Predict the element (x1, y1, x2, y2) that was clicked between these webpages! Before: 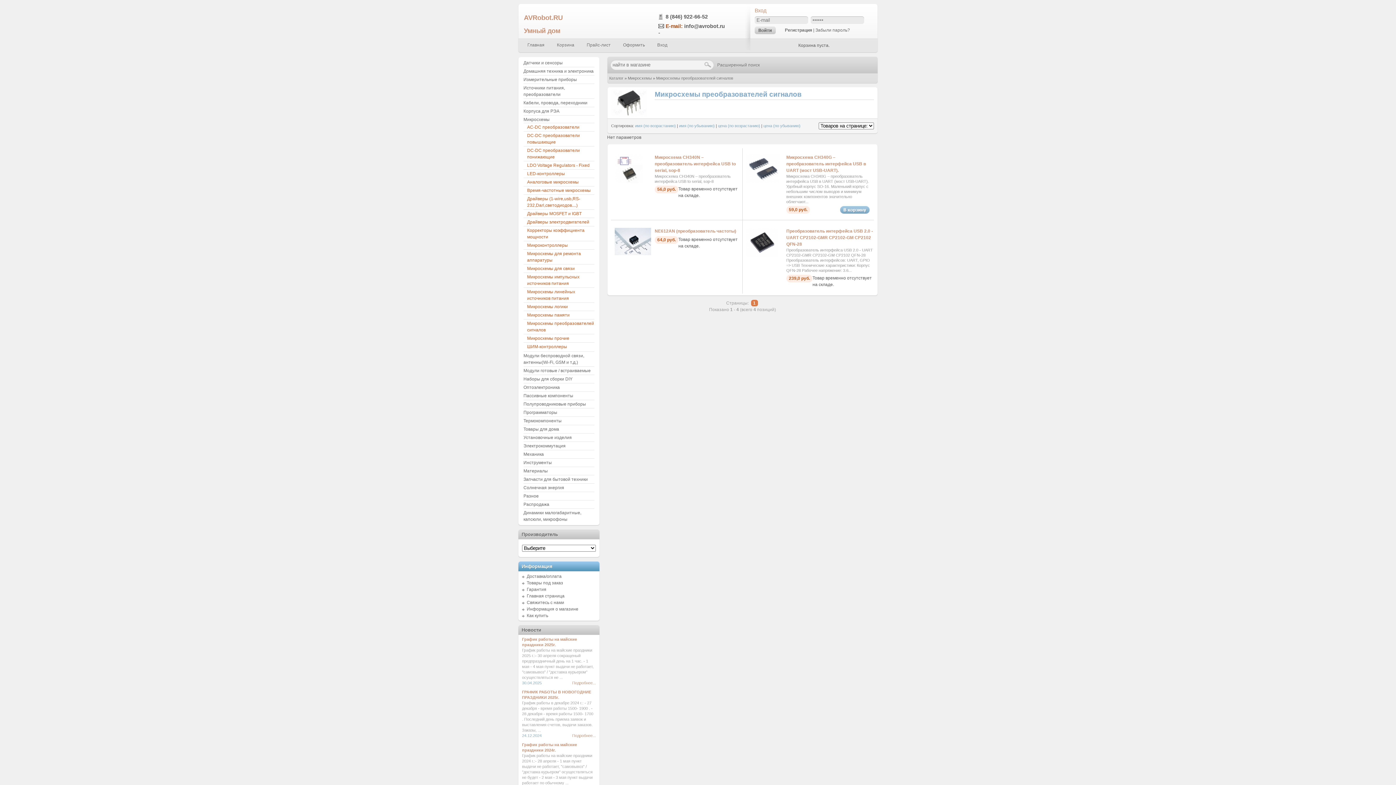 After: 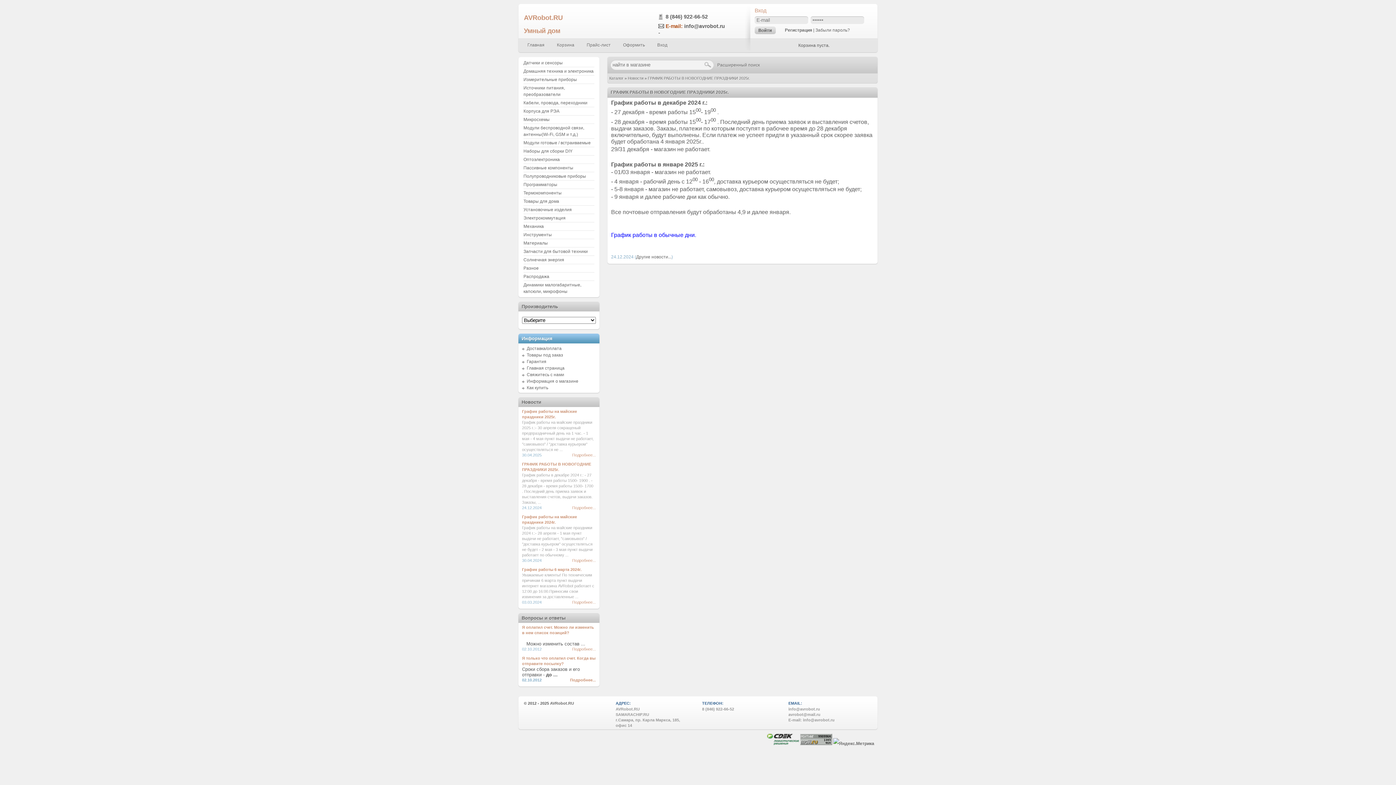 Action: bbox: (572, 733, 596, 738) label: Подробнее...